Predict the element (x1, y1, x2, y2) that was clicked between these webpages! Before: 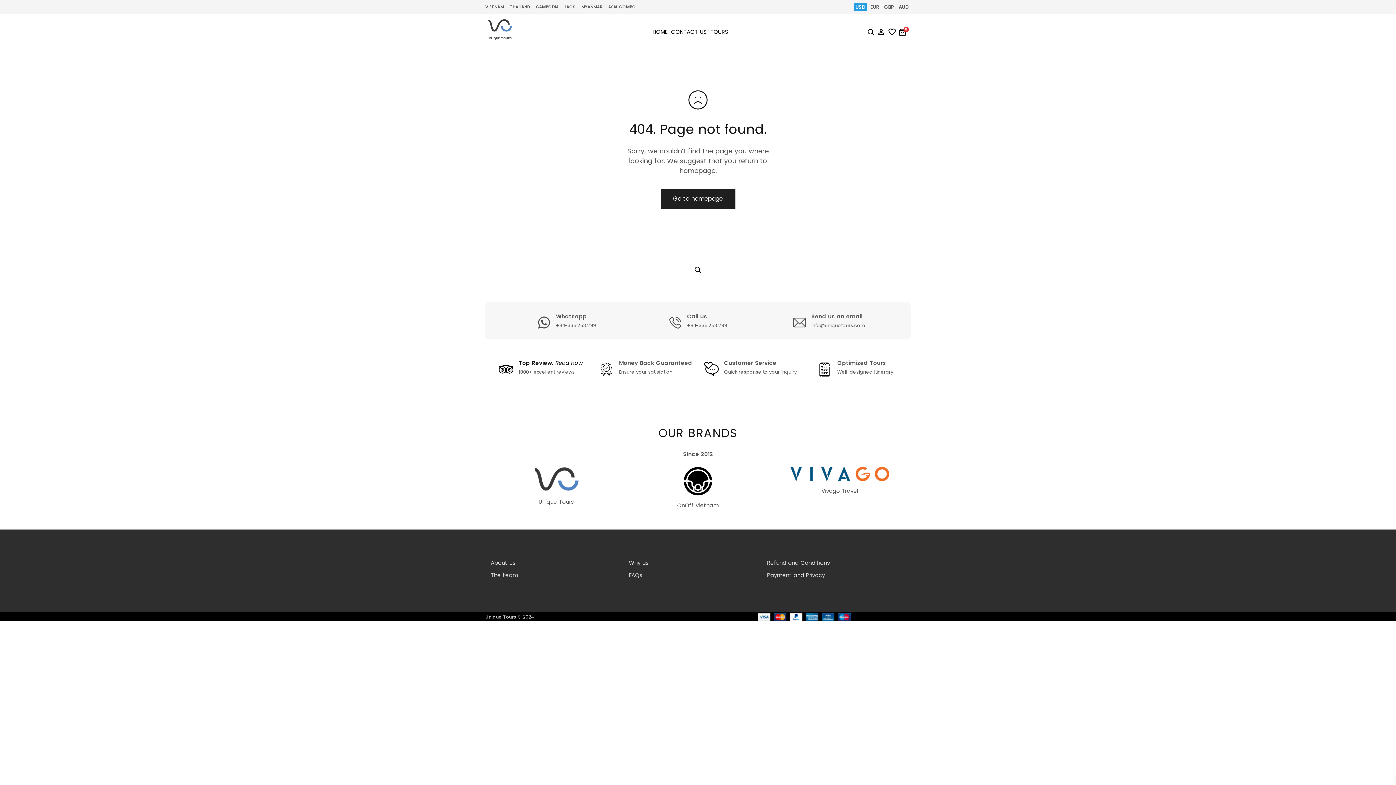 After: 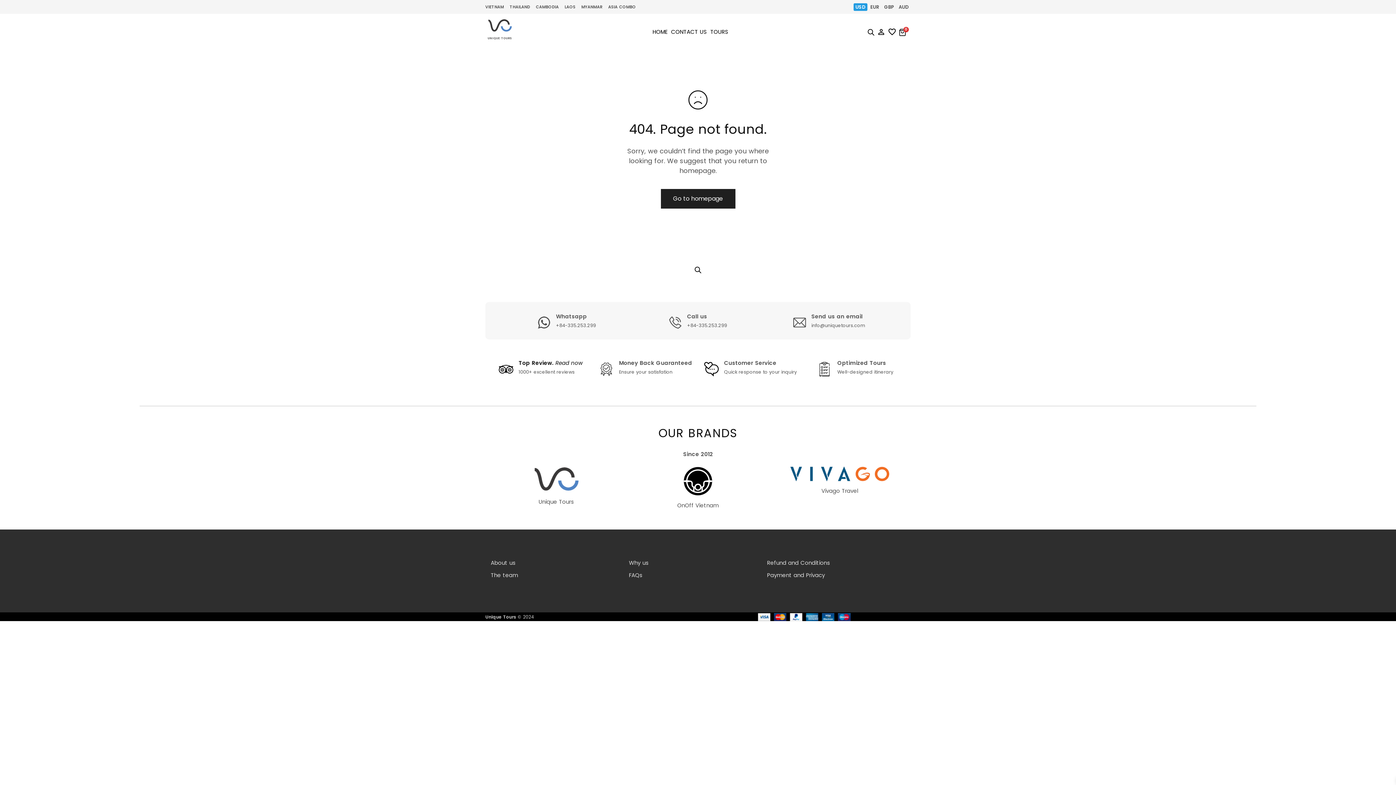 Action: bbox: (793, 316, 806, 329)